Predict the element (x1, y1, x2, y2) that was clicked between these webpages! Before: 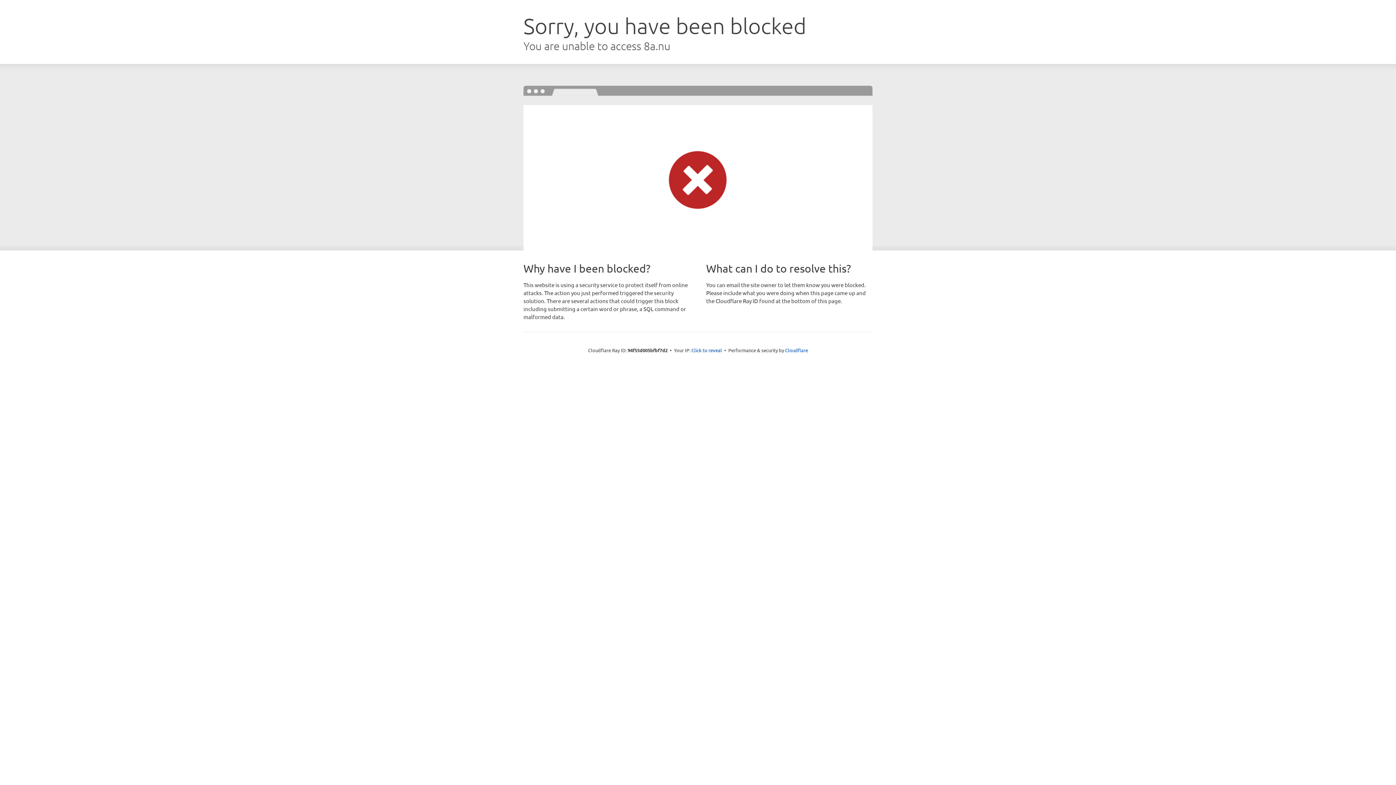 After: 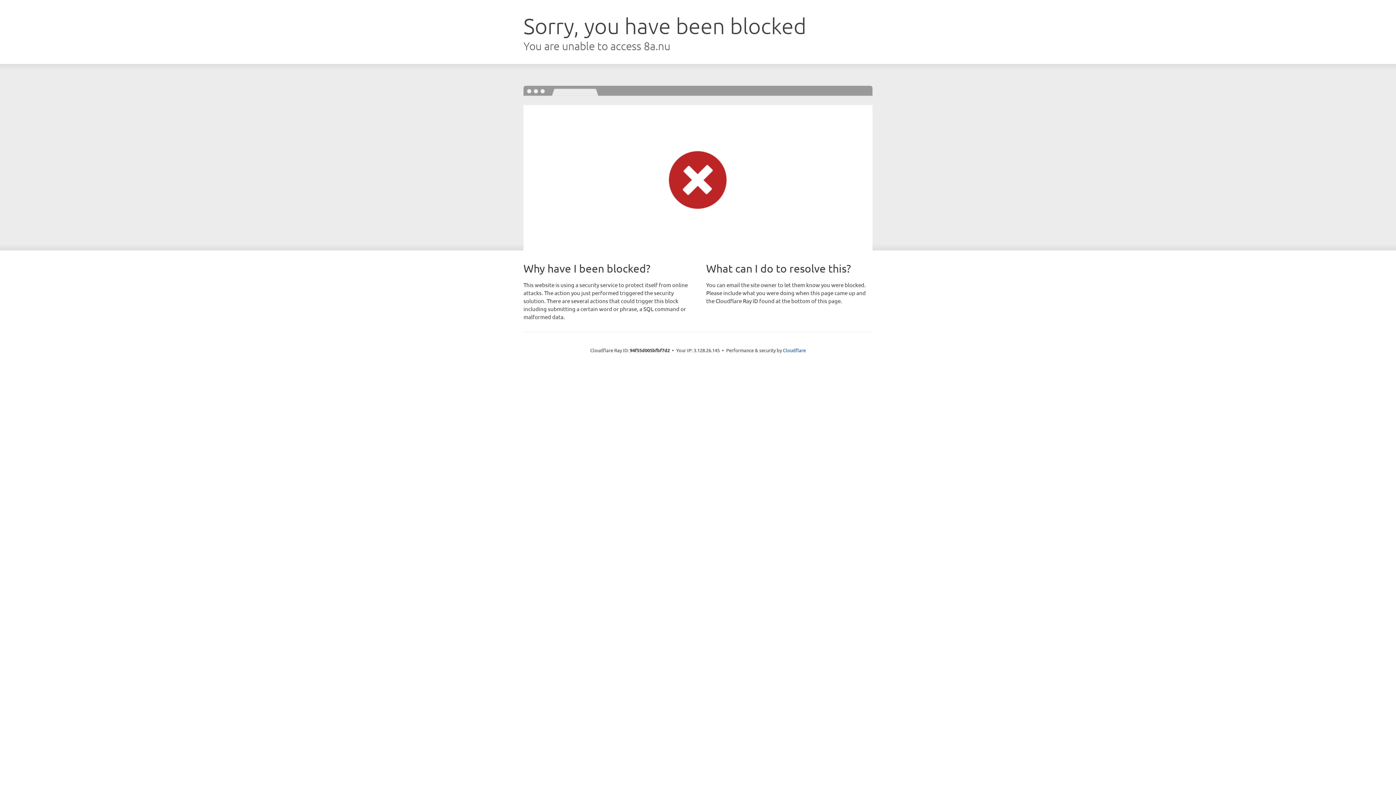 Action: bbox: (691, 346, 722, 353) label: Click to reveal